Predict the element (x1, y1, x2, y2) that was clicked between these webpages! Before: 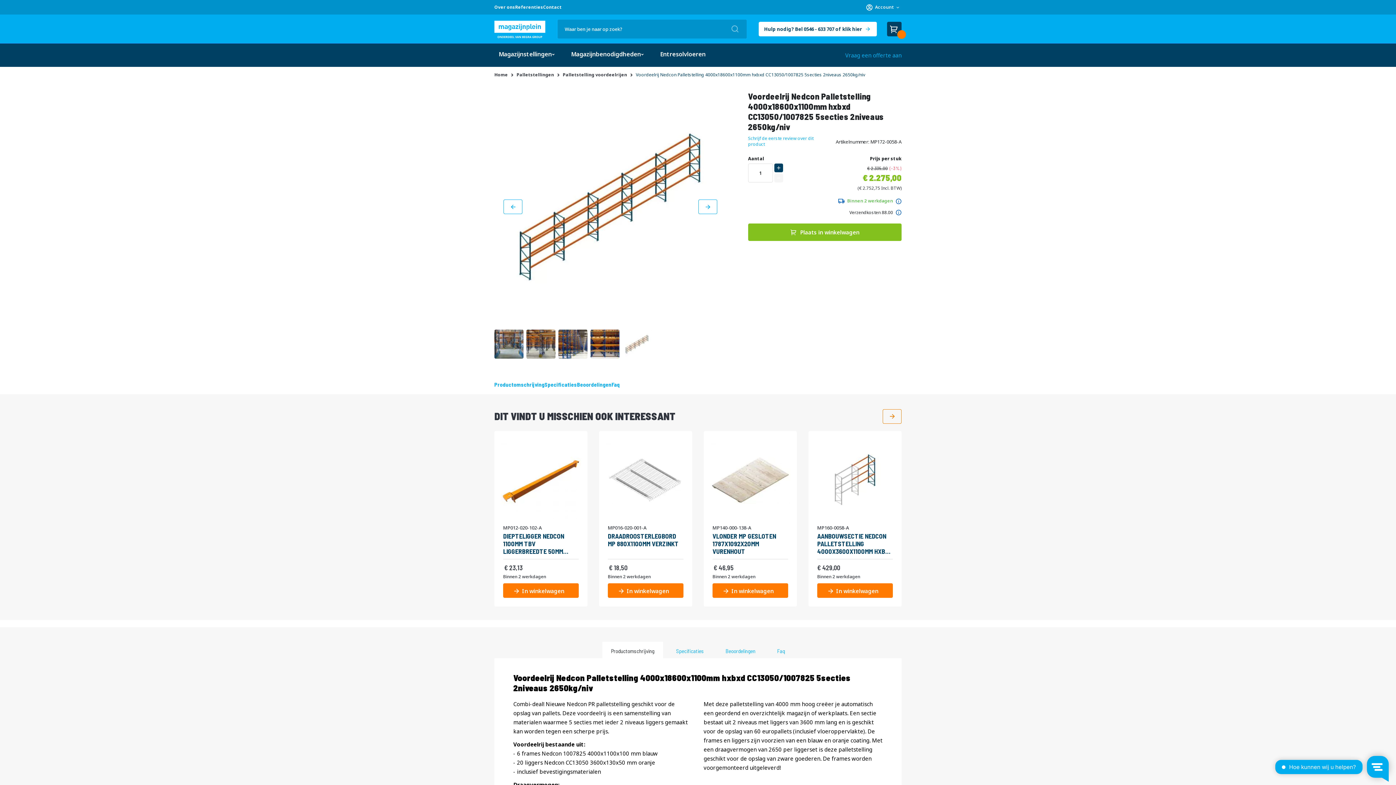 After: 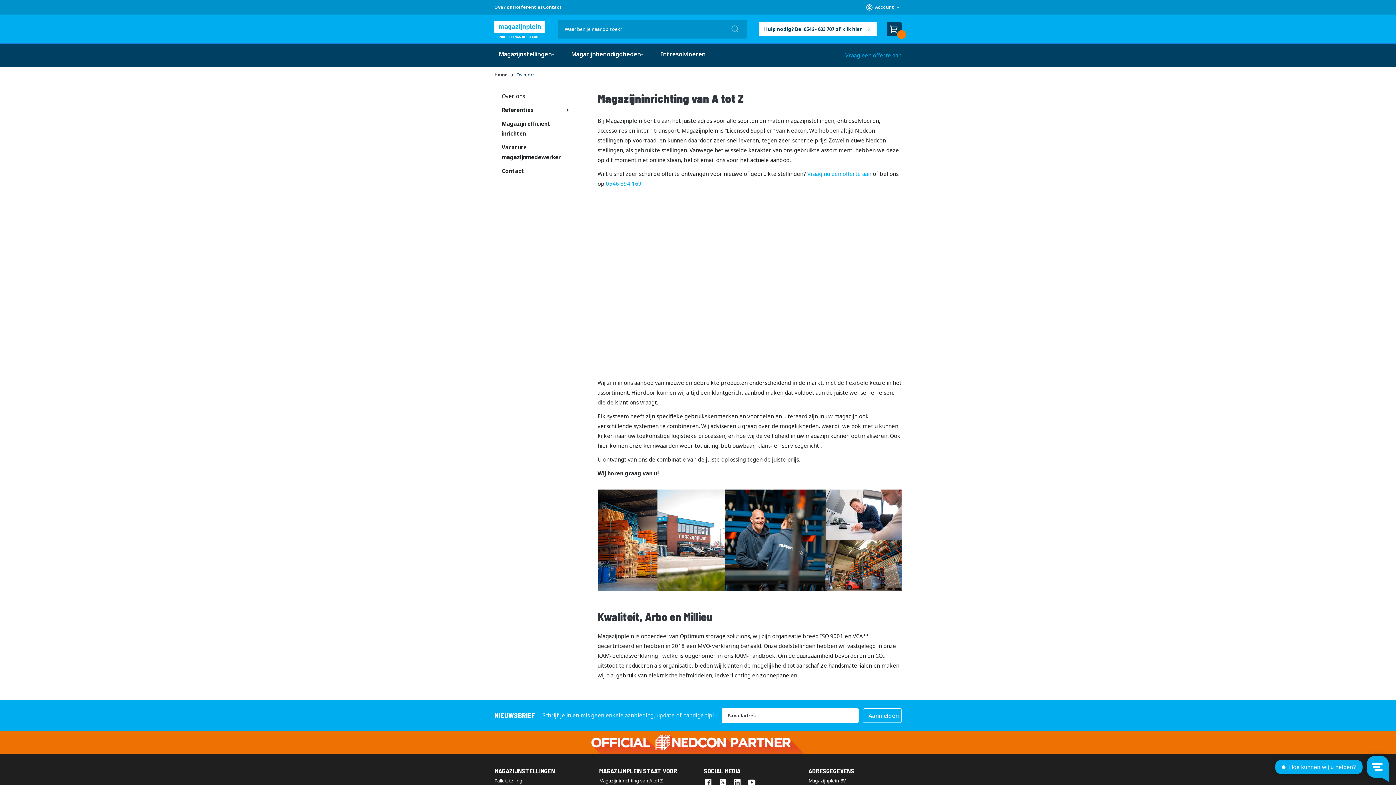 Action: label: Over ons bbox: (494, 3, 515, 10)